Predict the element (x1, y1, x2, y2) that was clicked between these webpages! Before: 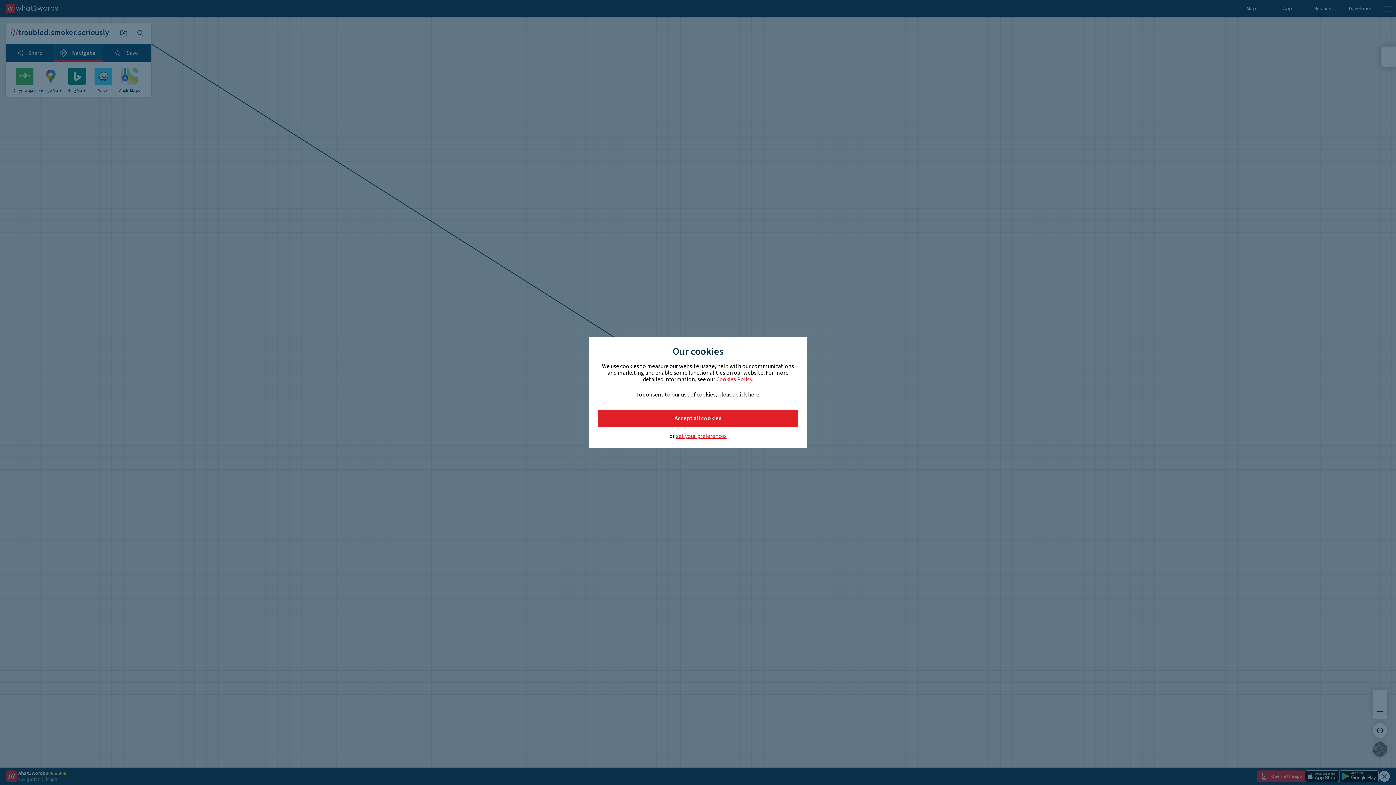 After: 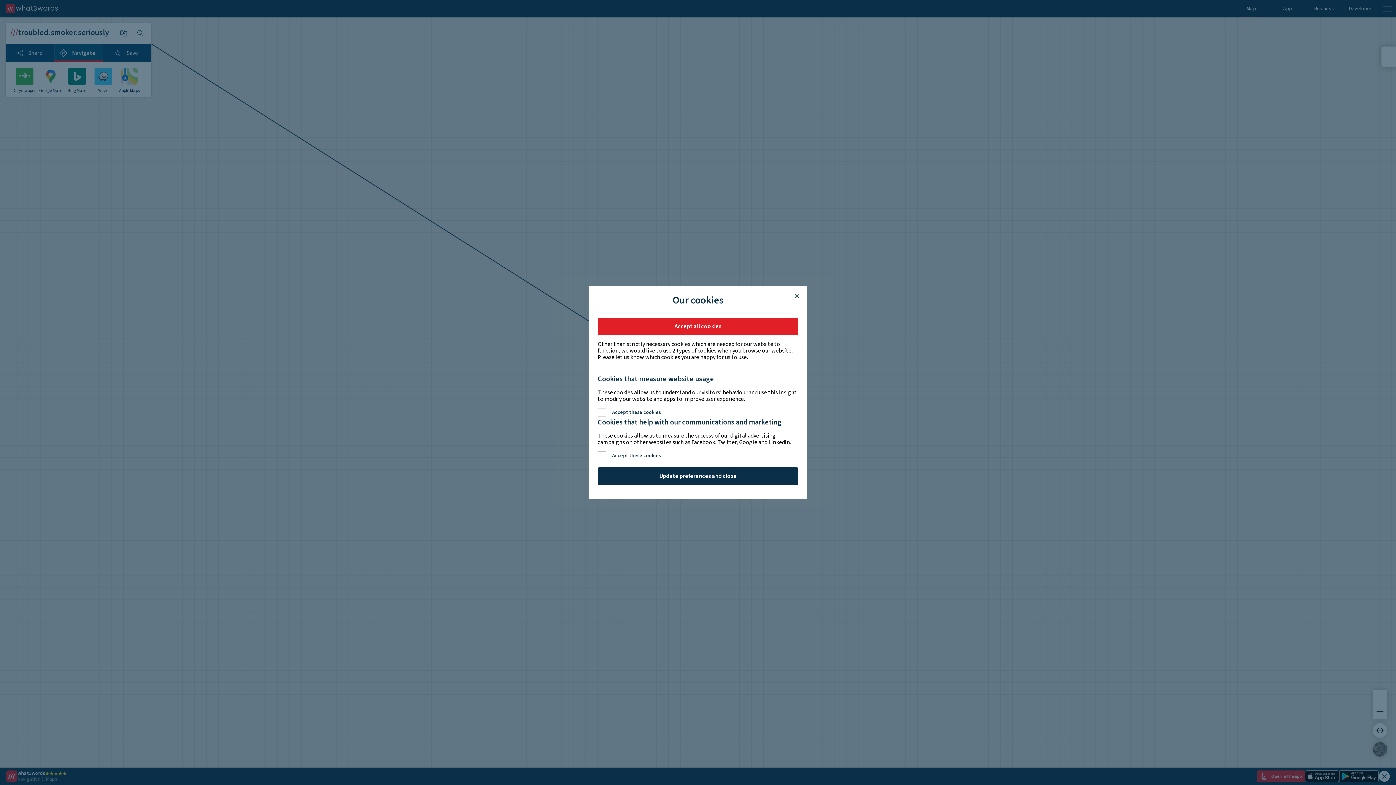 Action: bbox: (676, 433, 726, 439) label: set your preferences